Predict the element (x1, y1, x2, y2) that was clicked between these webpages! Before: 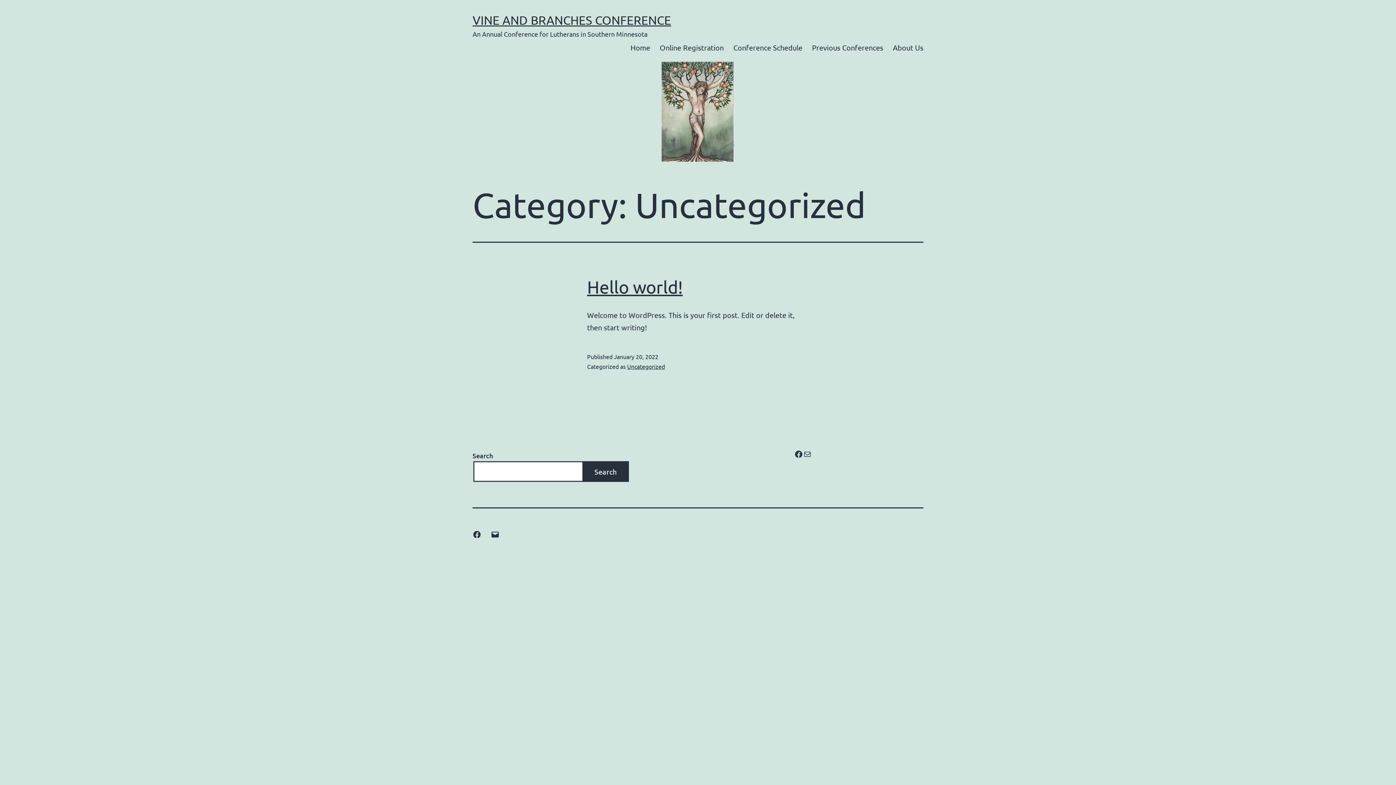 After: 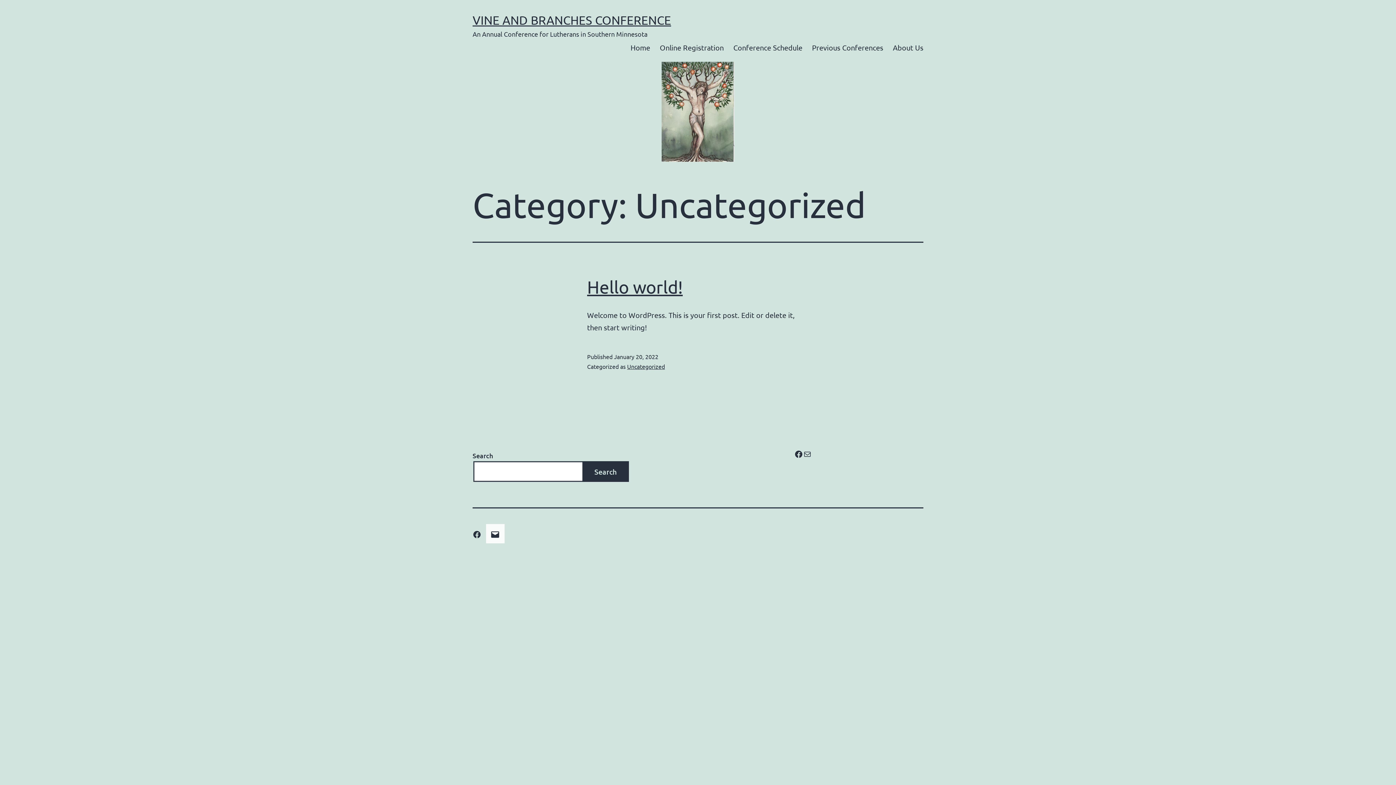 Action: label: Email bbox: (486, 524, 504, 543)